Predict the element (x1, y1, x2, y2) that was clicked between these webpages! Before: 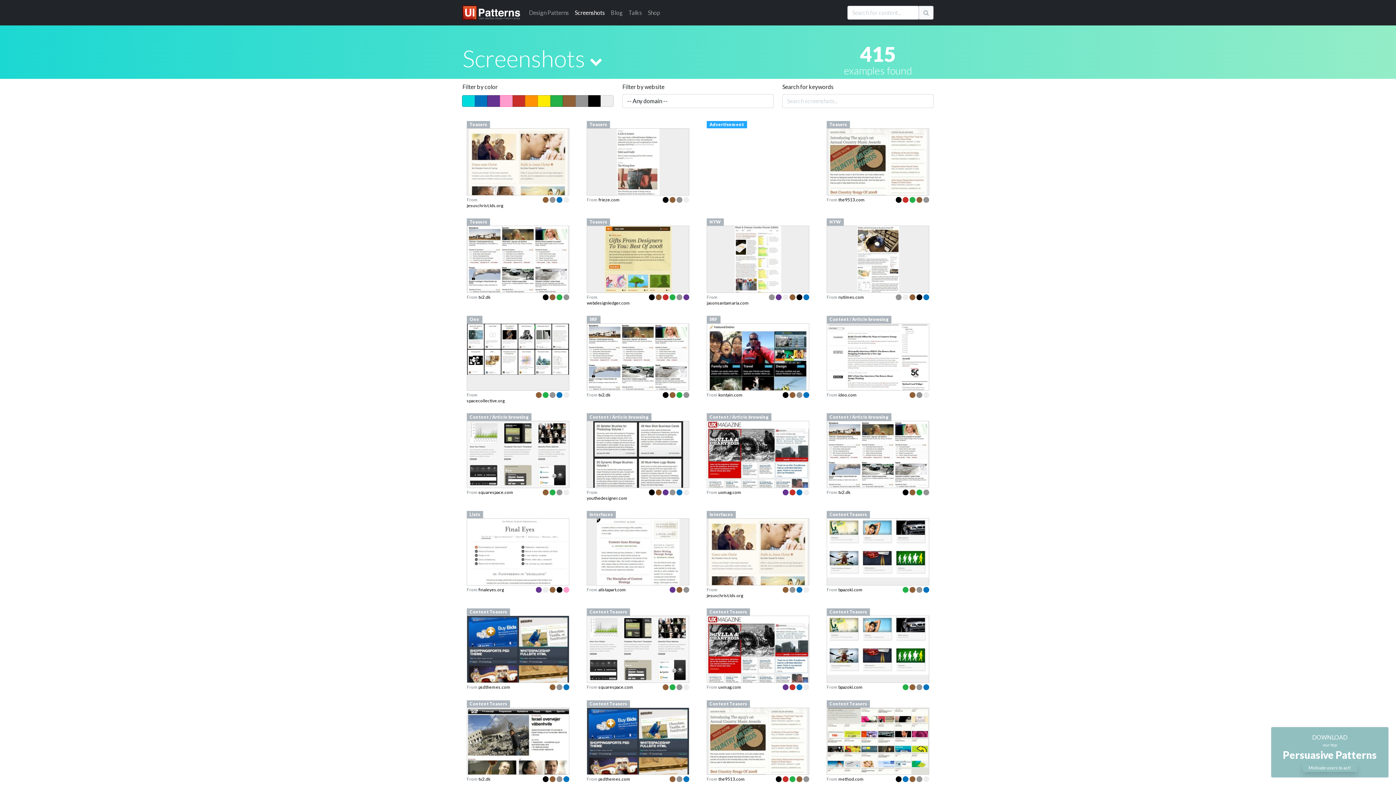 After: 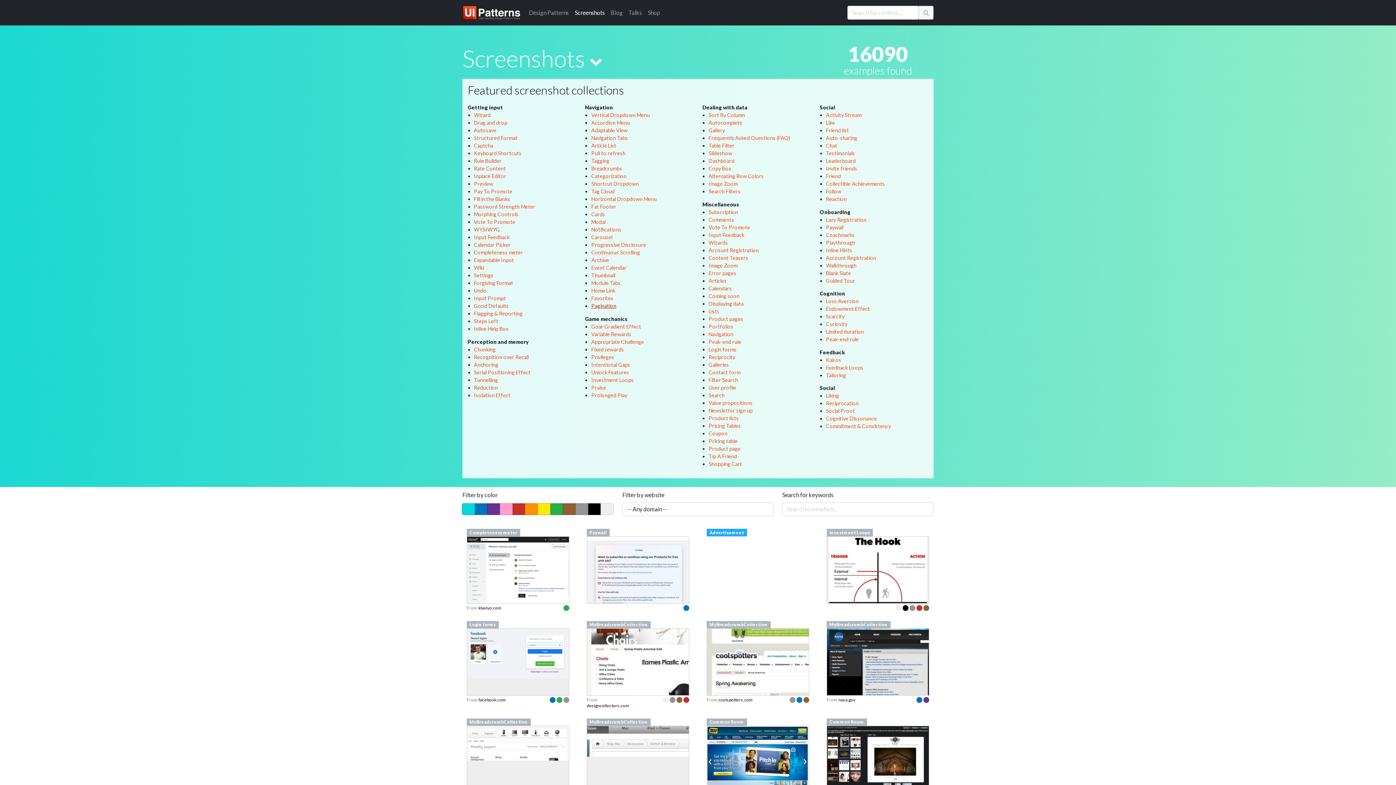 Action: label: webdesignledger.com bbox: (586, 300, 630, 305)